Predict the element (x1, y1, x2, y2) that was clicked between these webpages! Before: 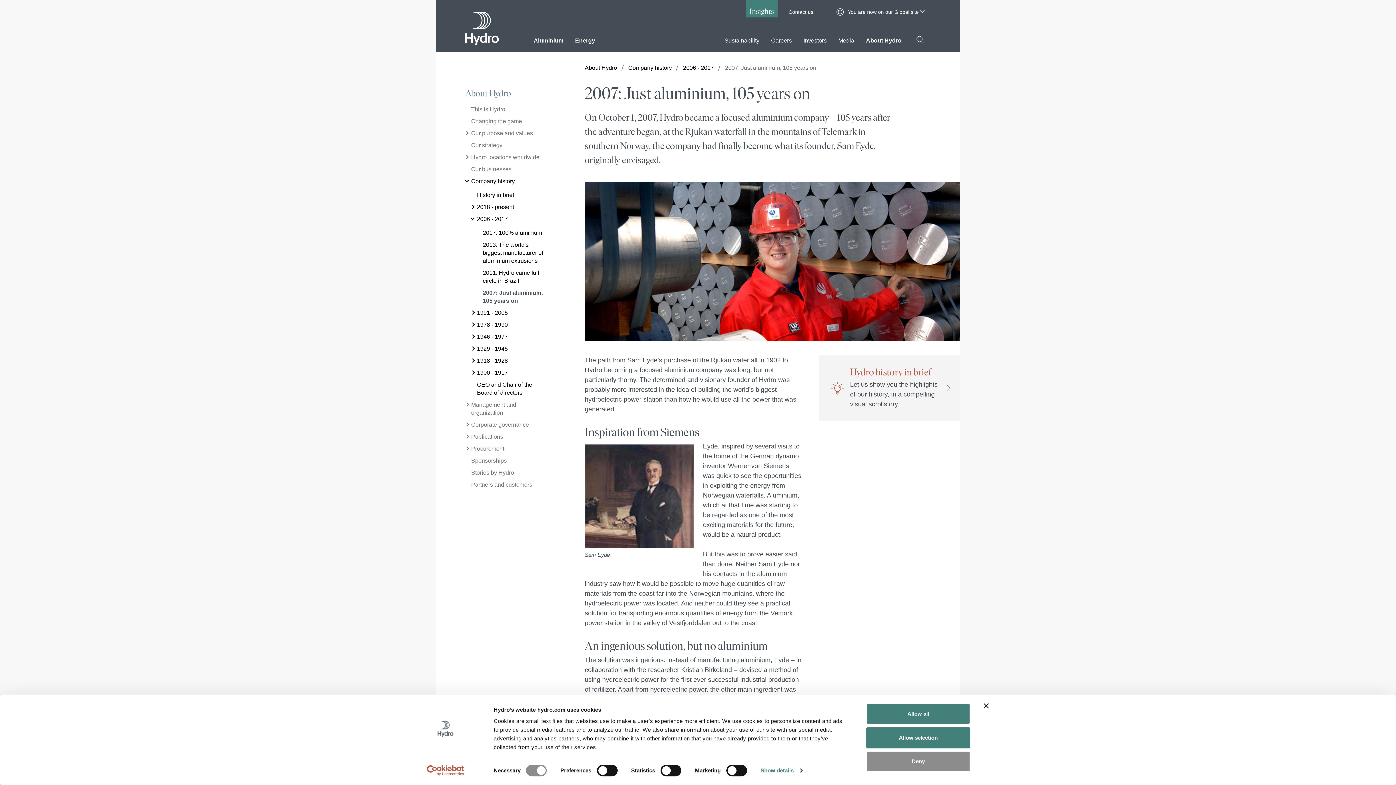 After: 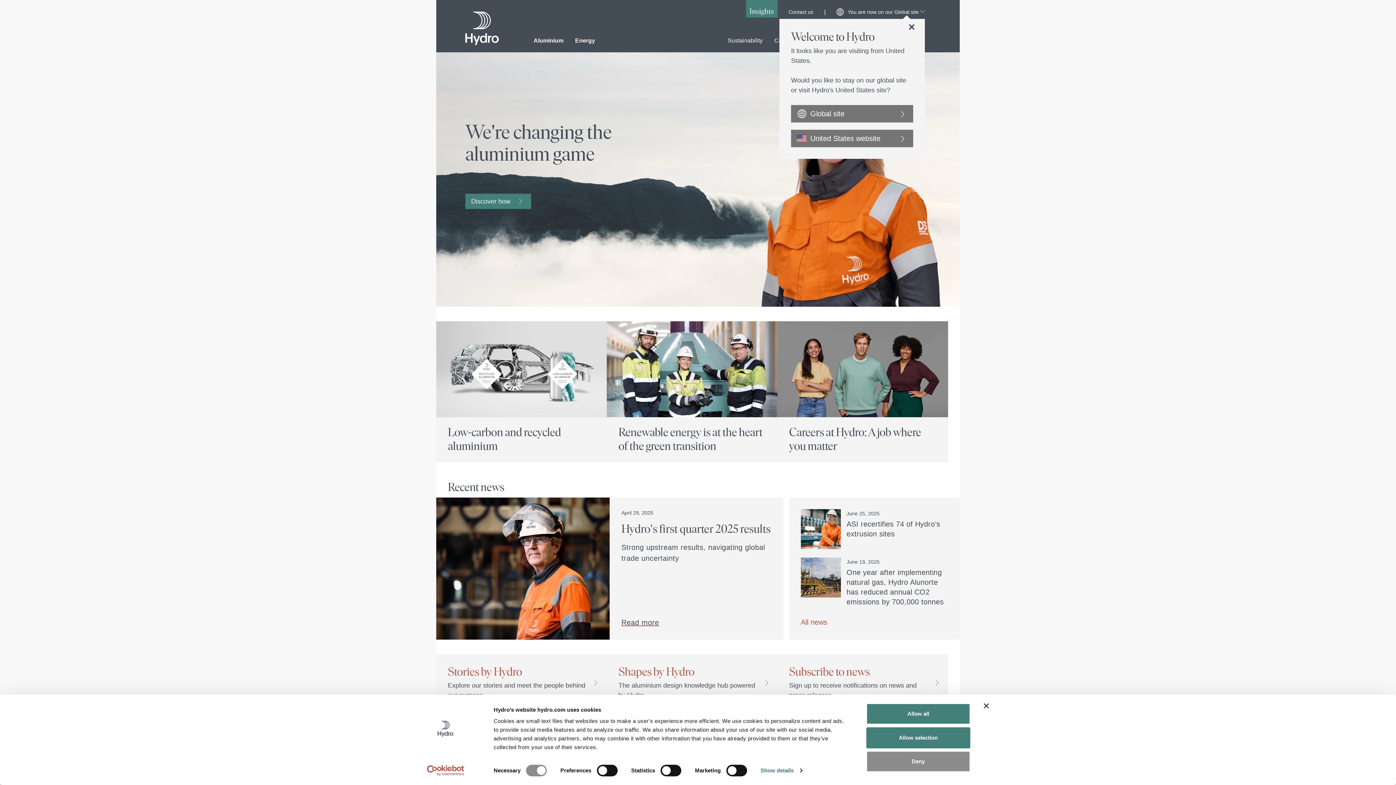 Action: bbox: (465, 13, 498, 20)